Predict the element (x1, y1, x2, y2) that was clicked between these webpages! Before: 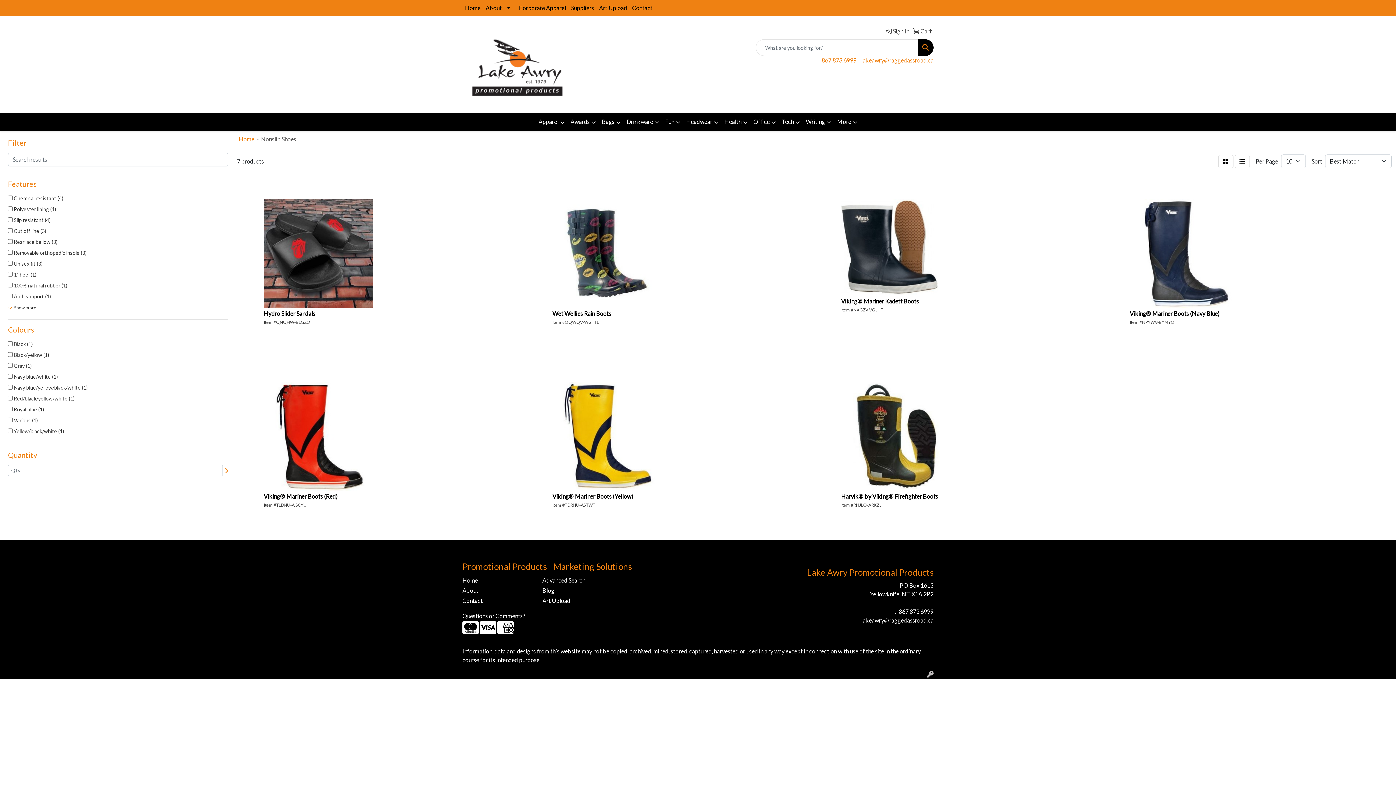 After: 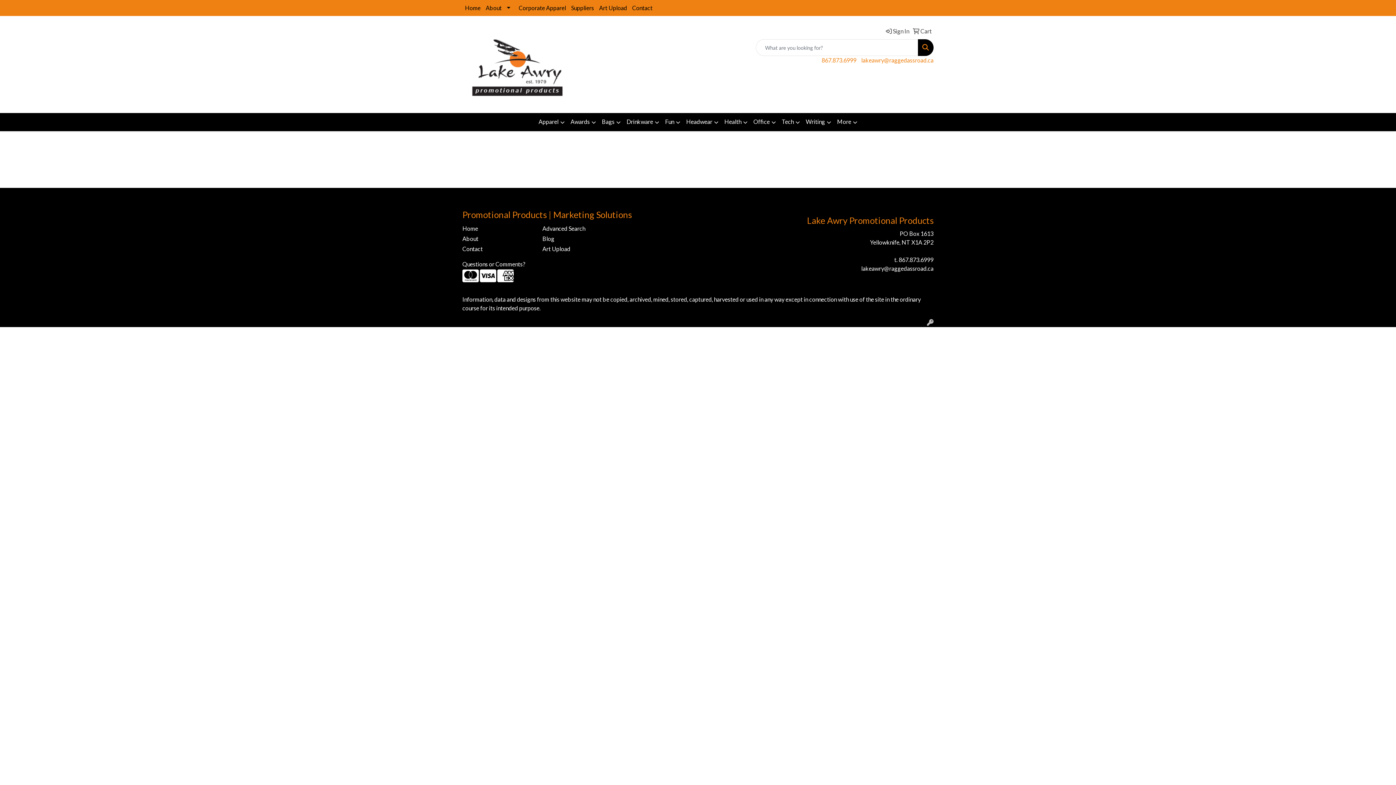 Action: label:  Sign In bbox: (883, 23, 909, 39)